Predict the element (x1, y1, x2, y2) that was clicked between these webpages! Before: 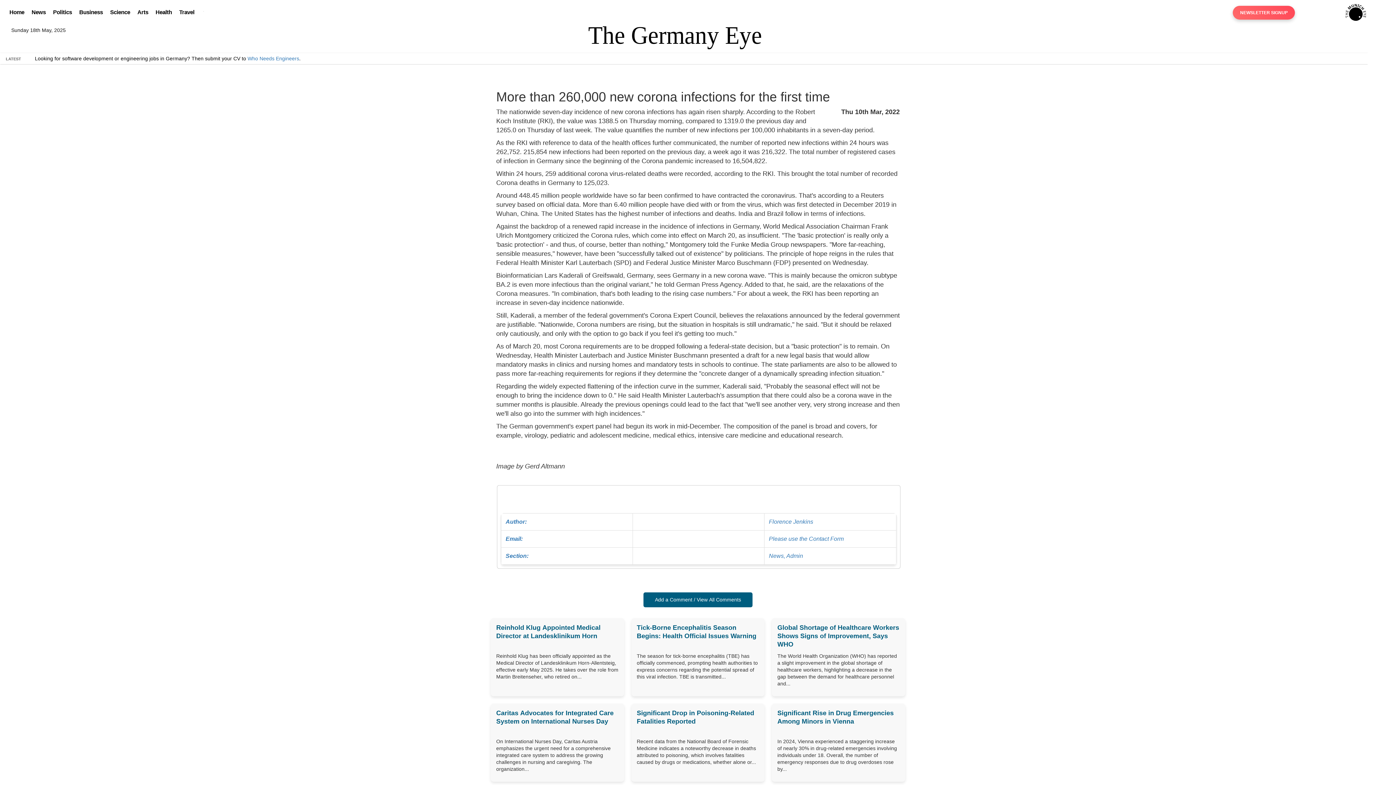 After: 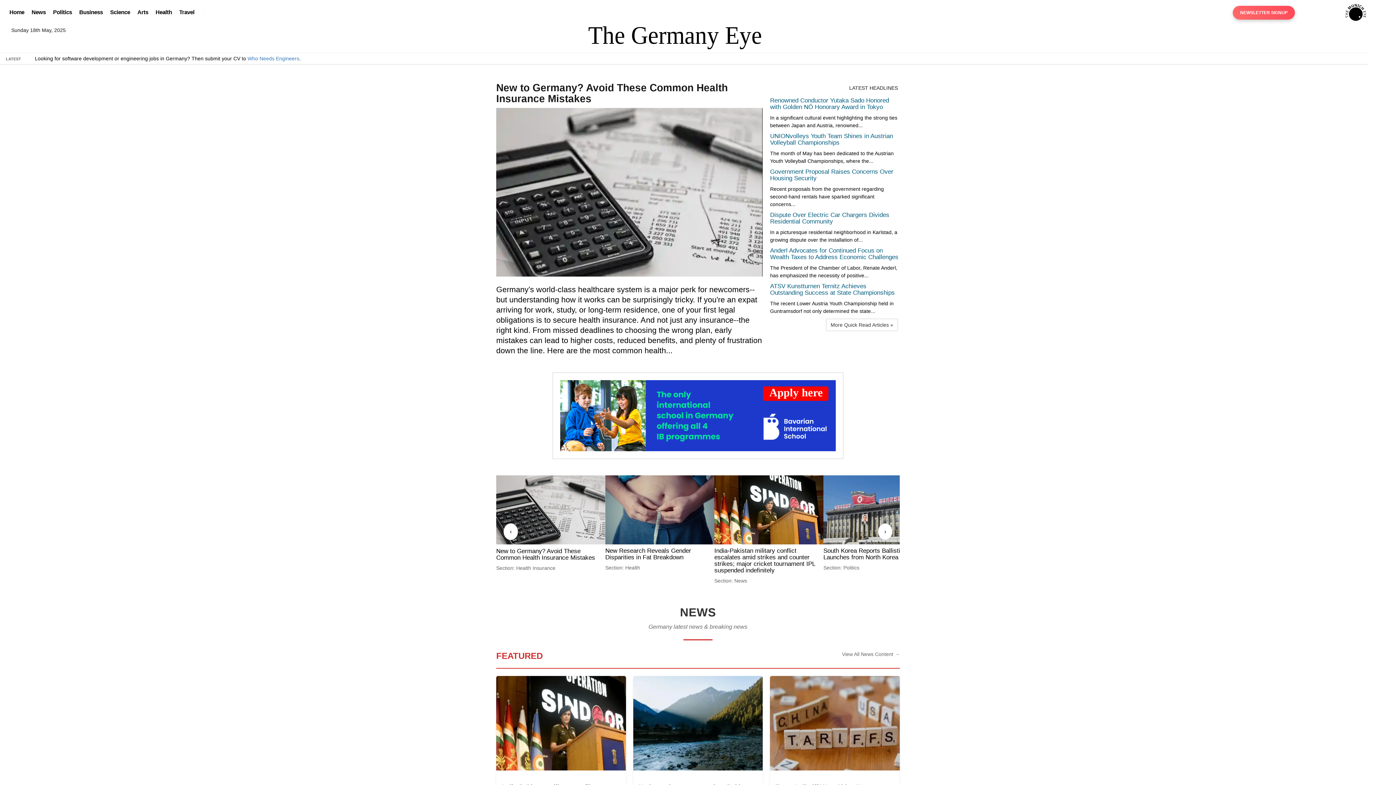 Action: bbox: (575, 34, 793, 40)